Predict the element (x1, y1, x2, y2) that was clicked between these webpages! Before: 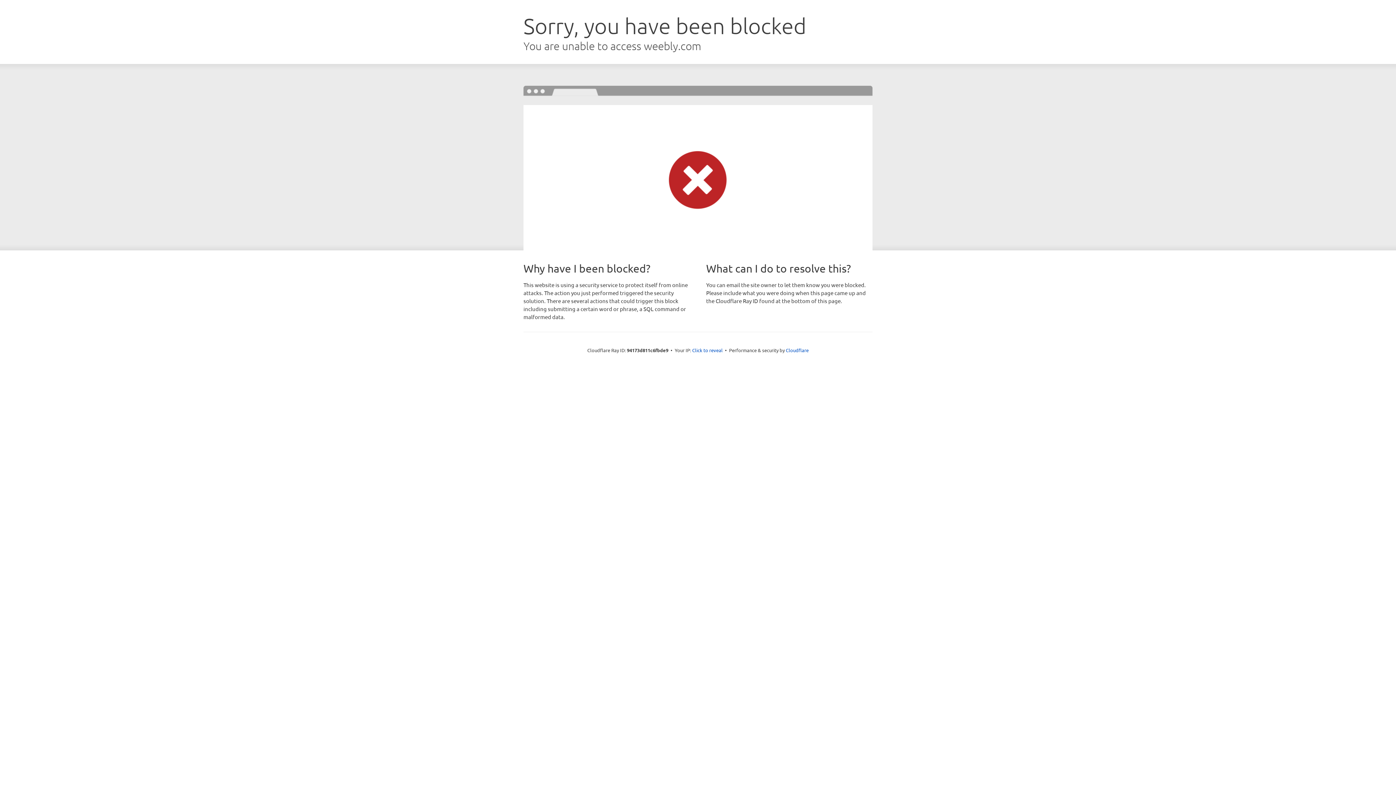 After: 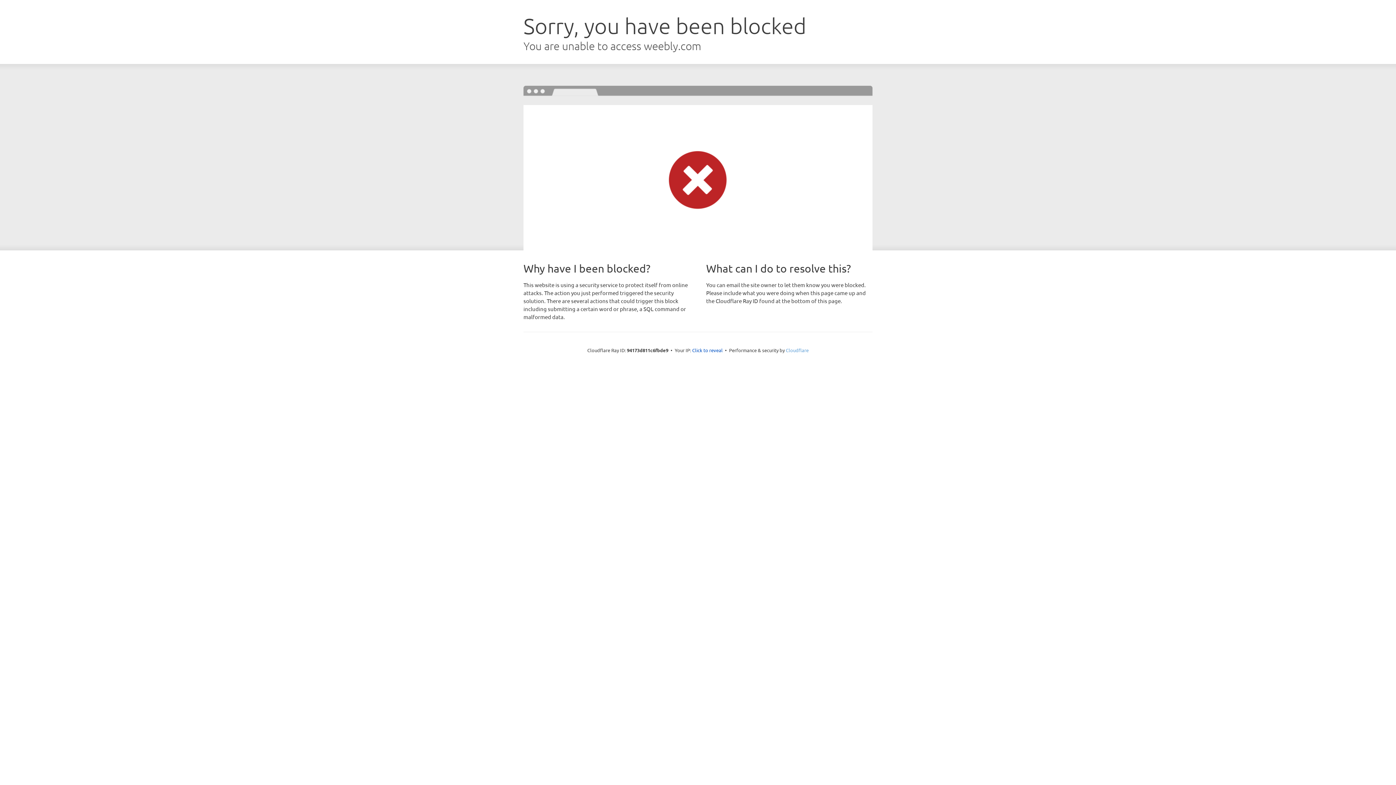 Action: label: Cloudflare bbox: (786, 347, 808, 353)